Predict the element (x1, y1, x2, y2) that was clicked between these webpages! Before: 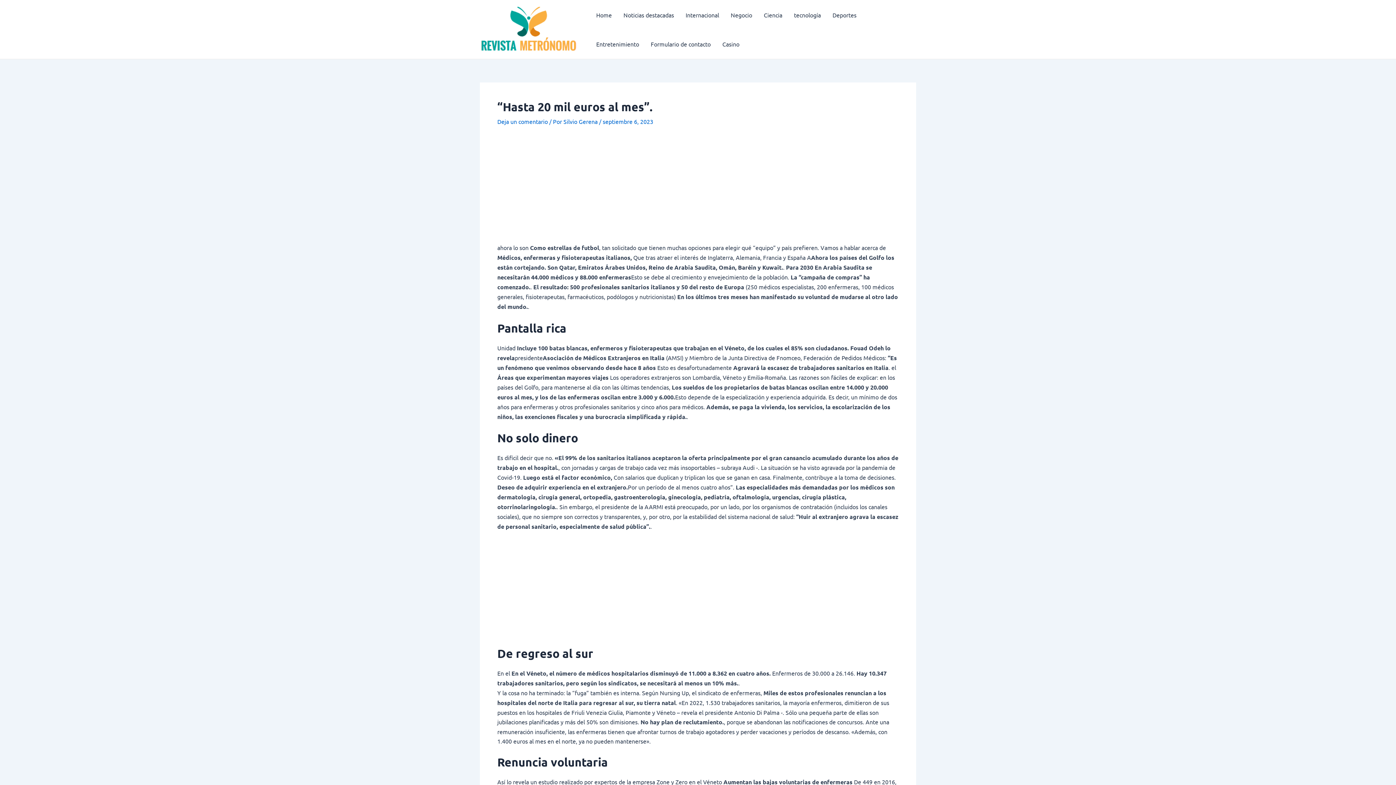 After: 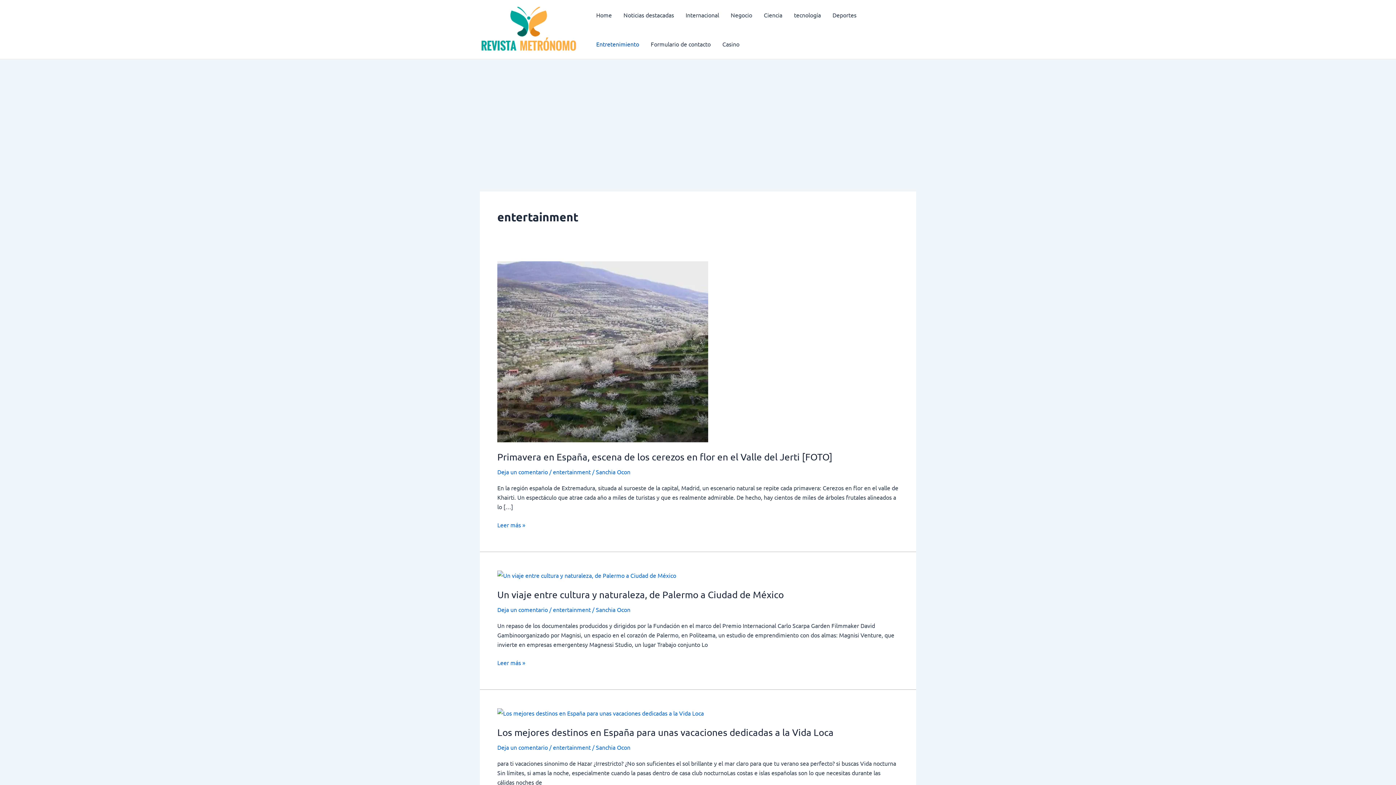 Action: bbox: (590, 29, 645, 58) label: Entretenimiento